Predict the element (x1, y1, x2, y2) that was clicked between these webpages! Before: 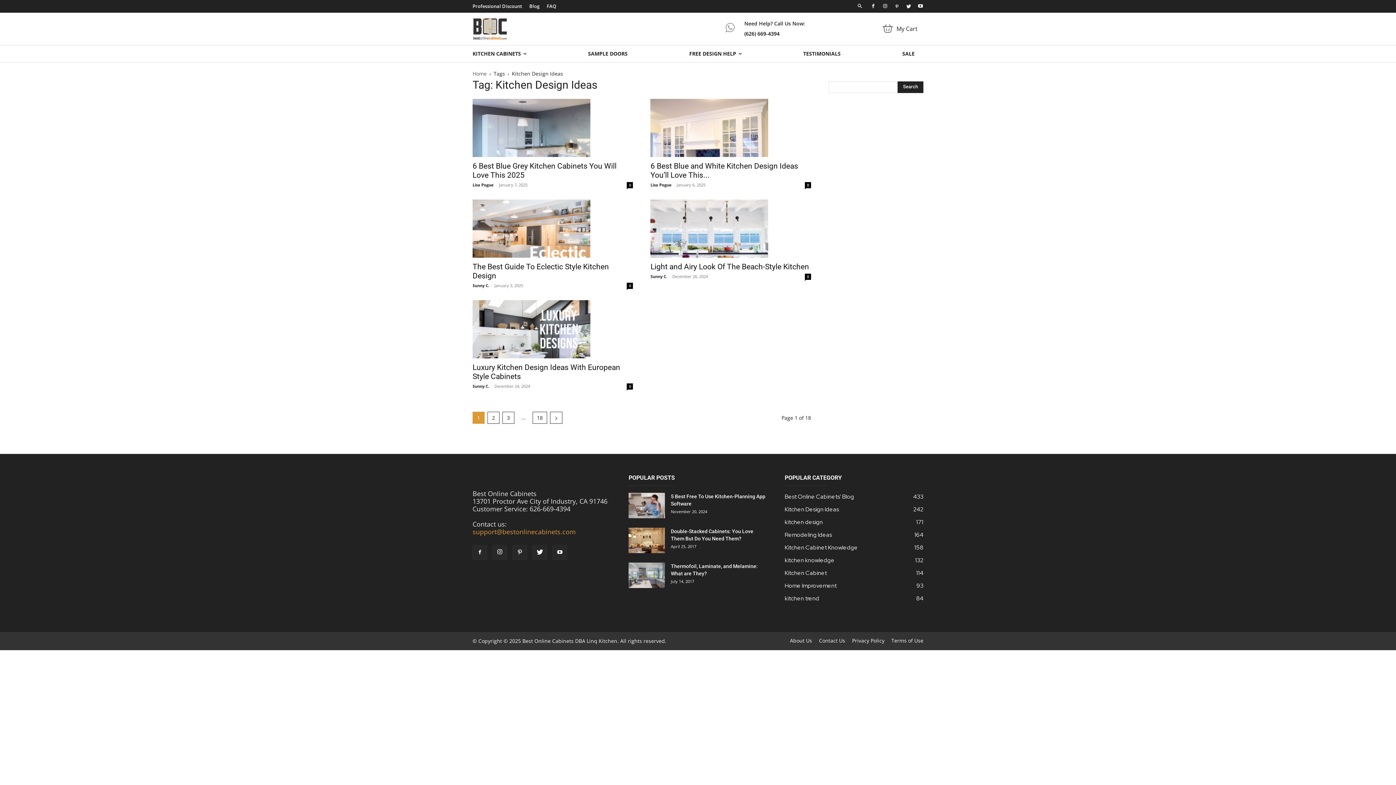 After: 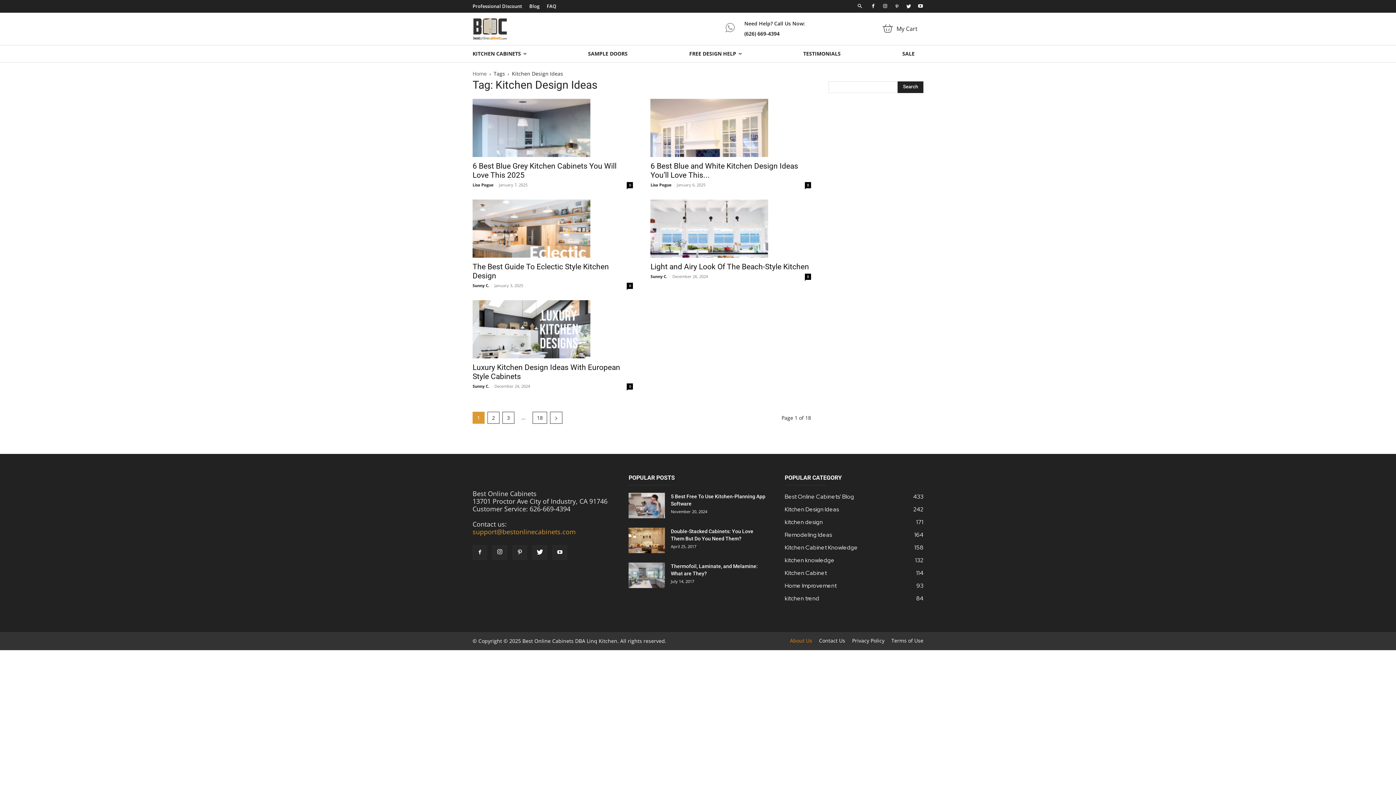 Action: bbox: (790, 637, 812, 644) label: About Us